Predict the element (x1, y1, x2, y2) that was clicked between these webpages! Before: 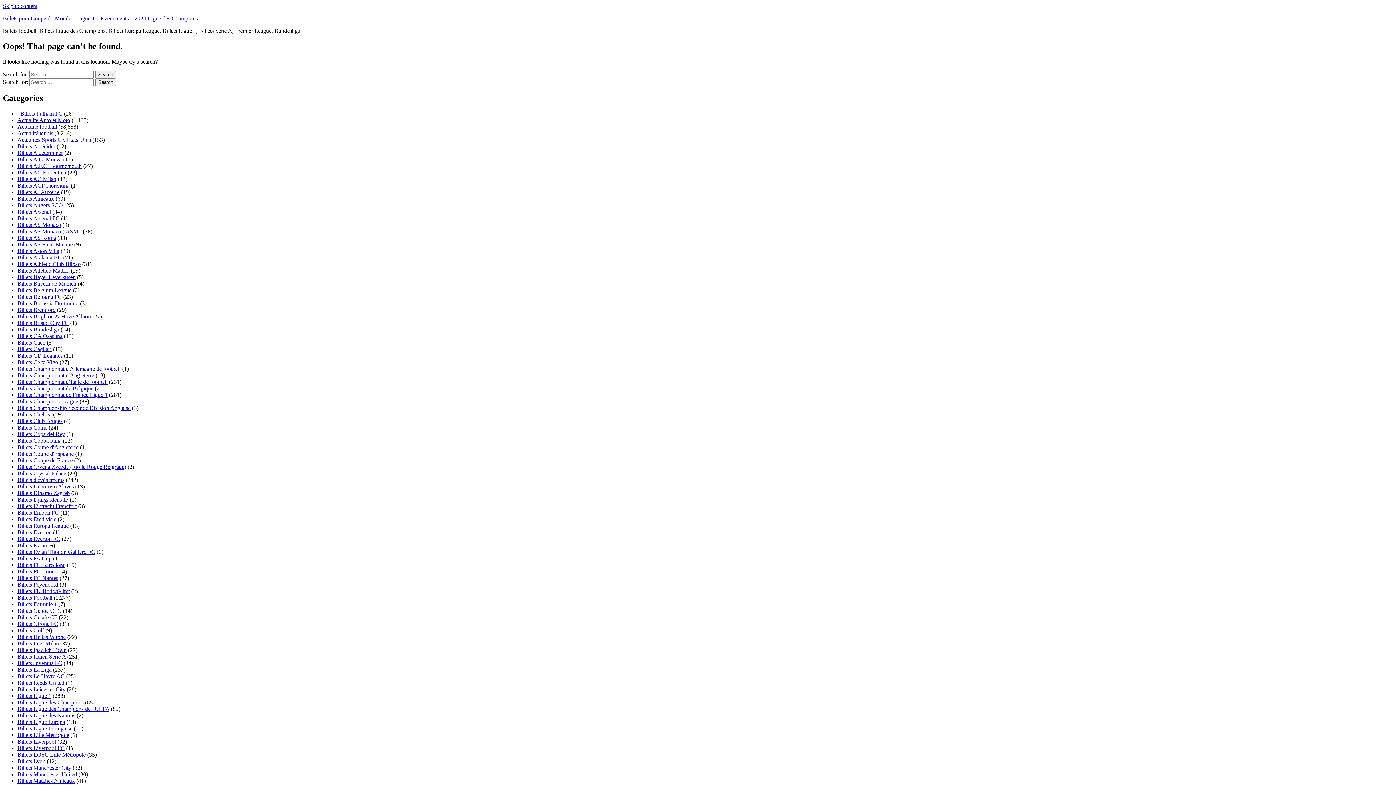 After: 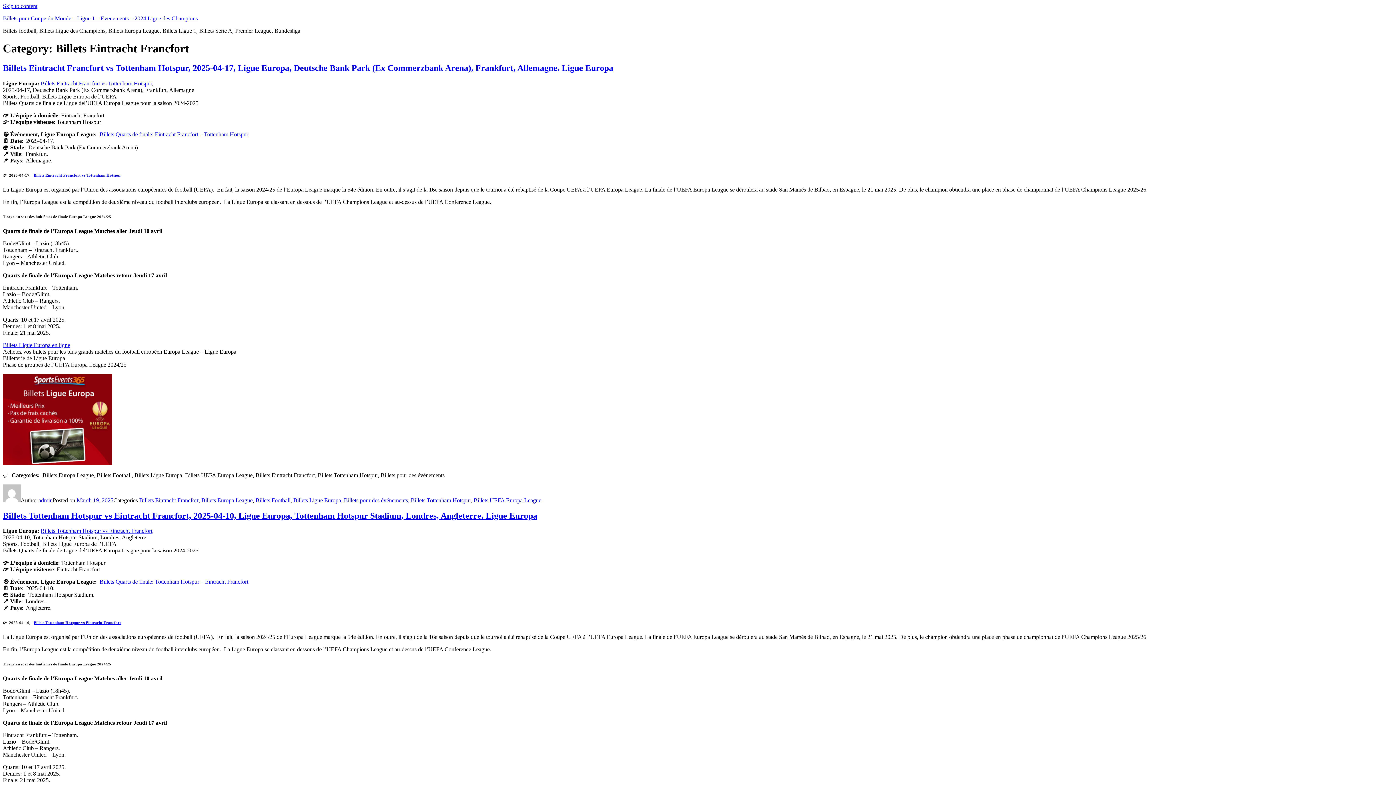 Action: bbox: (17, 503, 76, 509) label: Billets Eintracht Francfort